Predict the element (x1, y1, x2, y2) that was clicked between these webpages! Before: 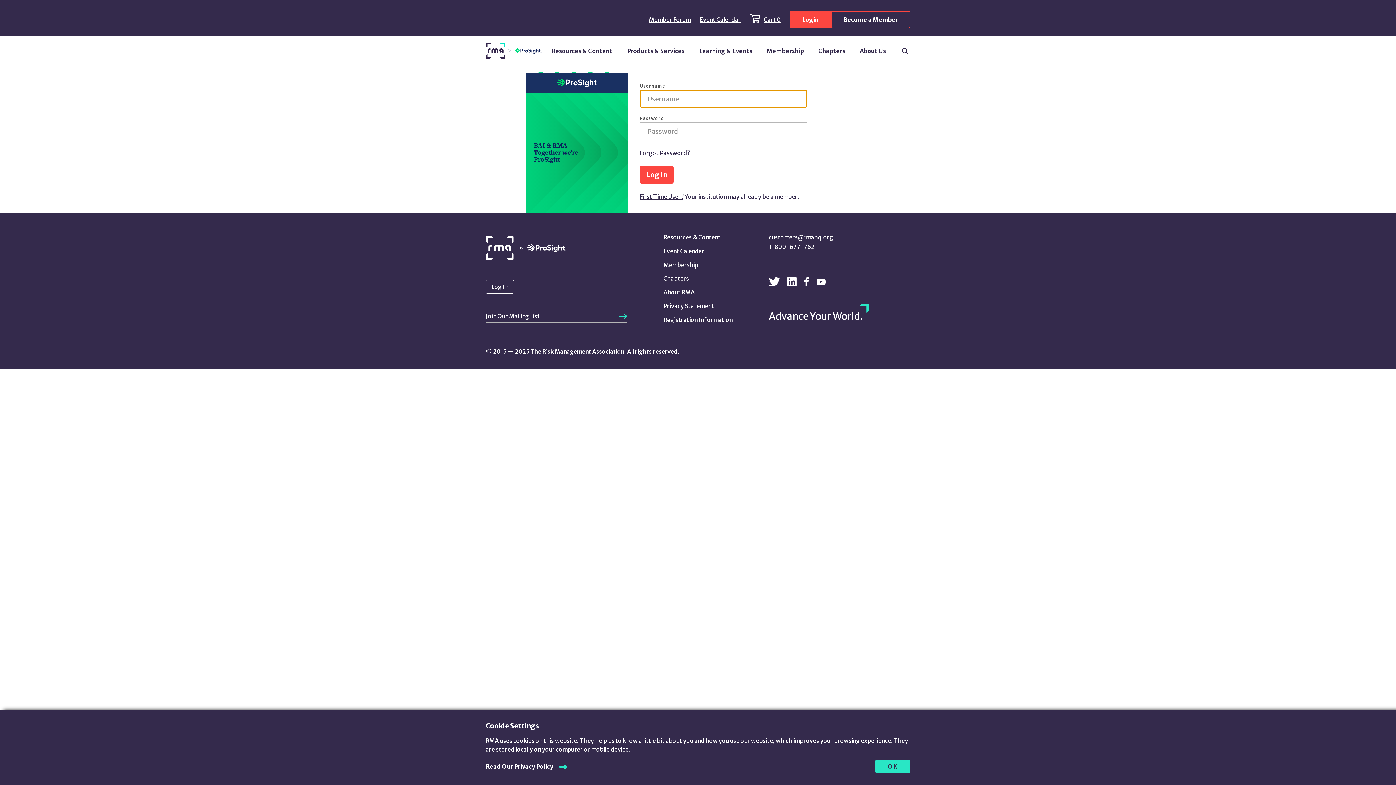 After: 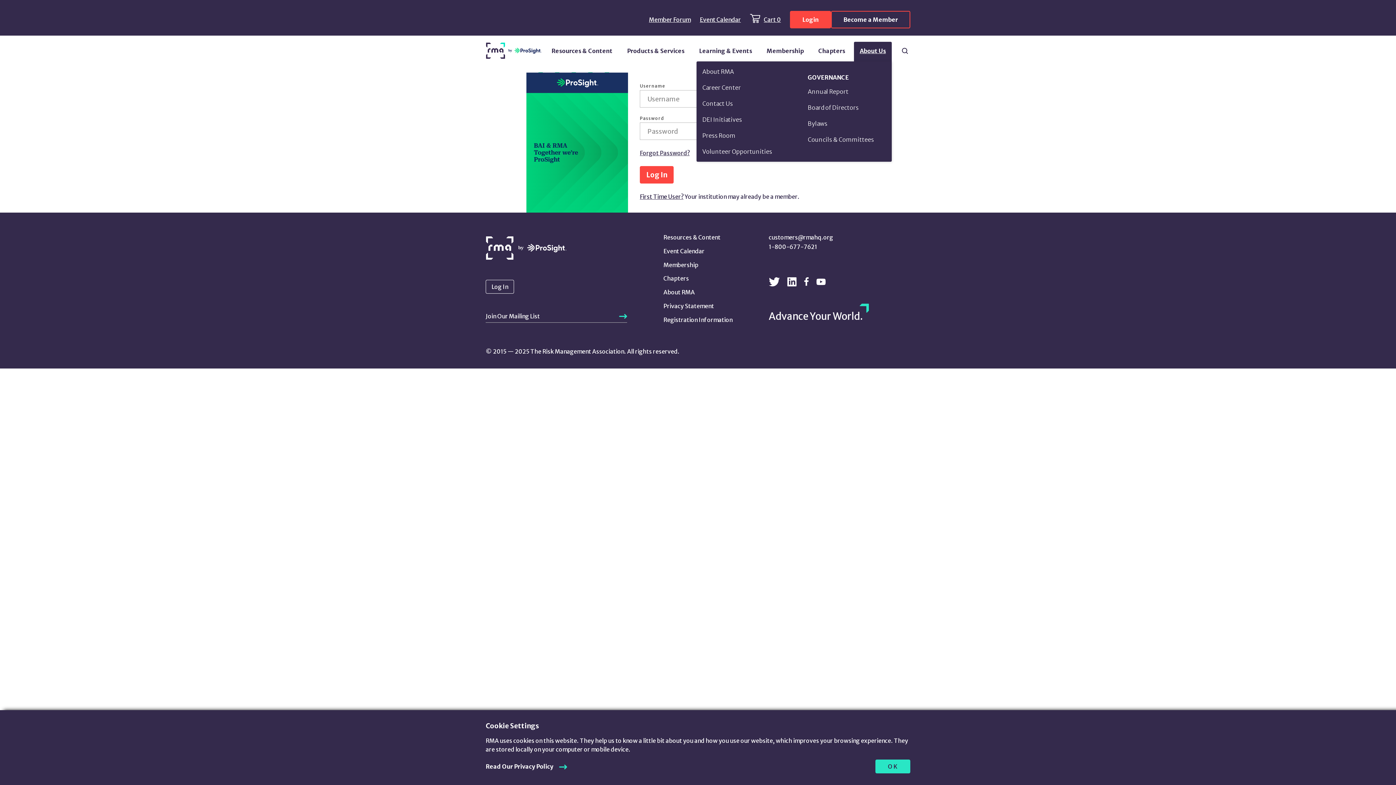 Action: label: About Us bbox: (854, 41, 892, 61)